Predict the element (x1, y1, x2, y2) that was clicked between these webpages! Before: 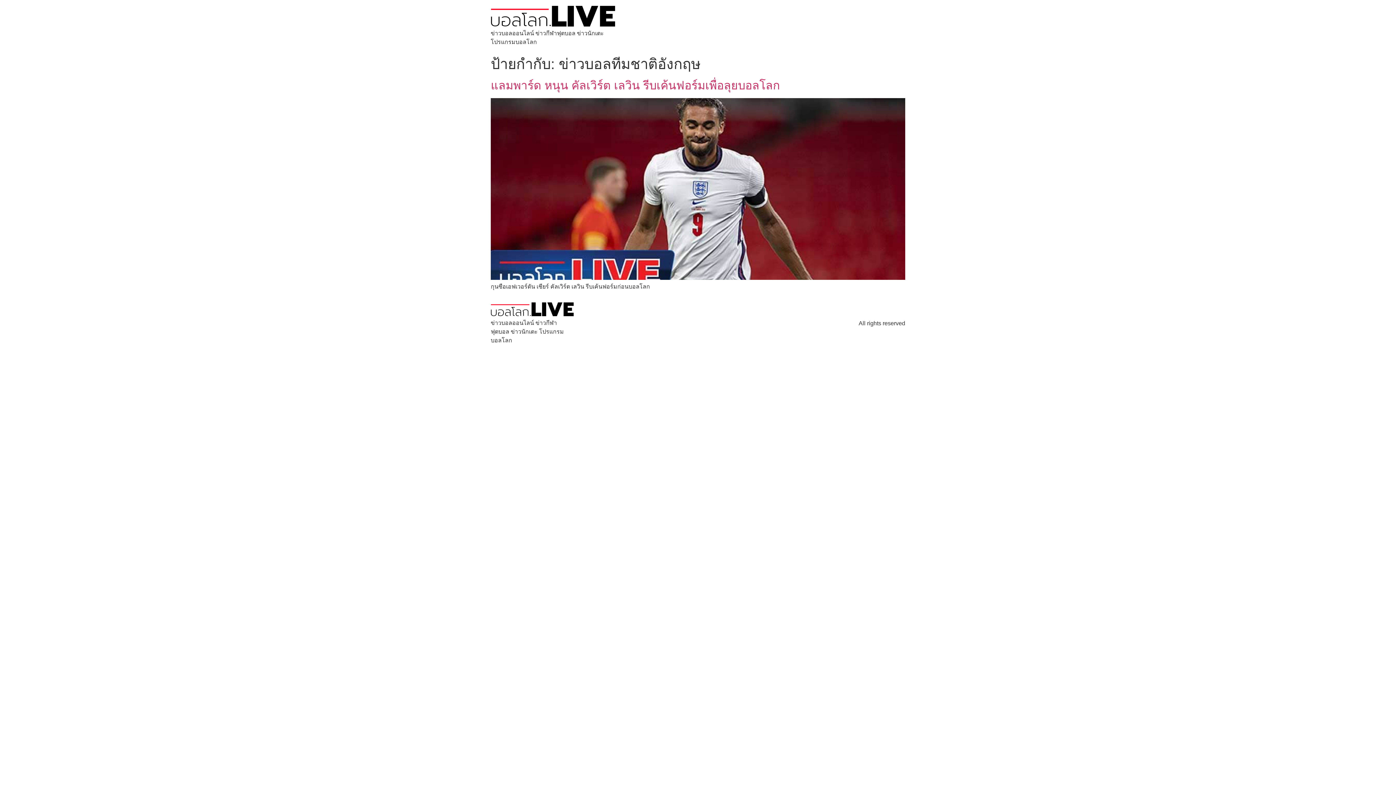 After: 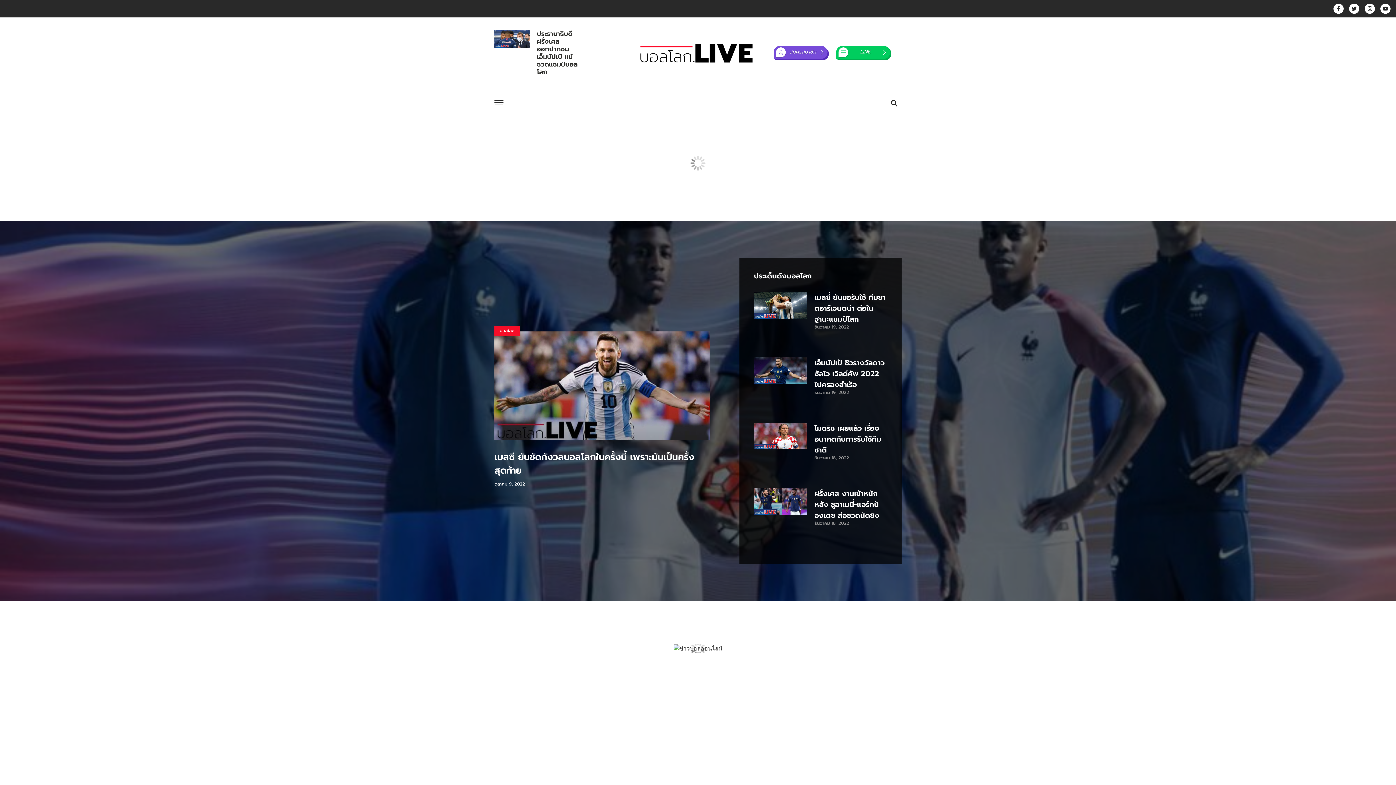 Action: bbox: (490, 302, 573, 318)